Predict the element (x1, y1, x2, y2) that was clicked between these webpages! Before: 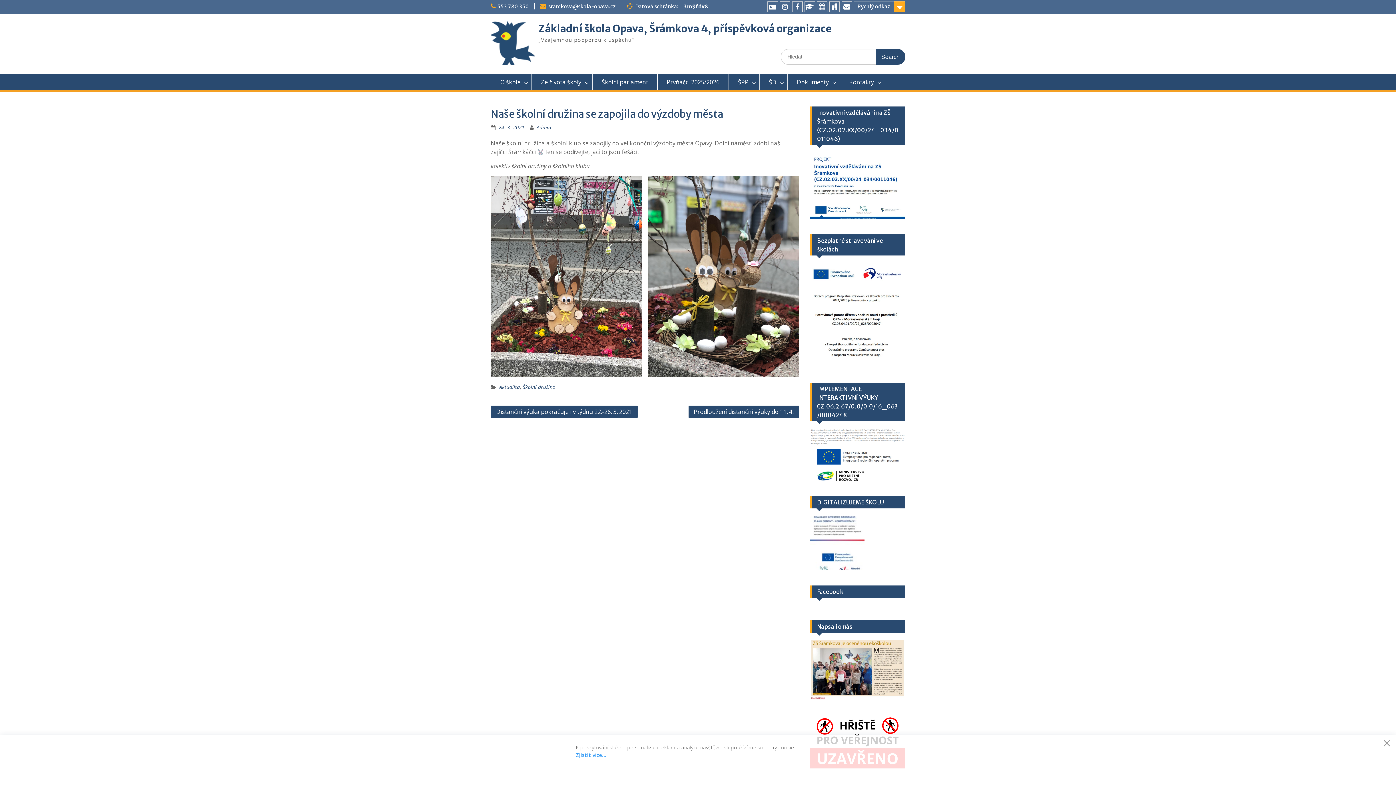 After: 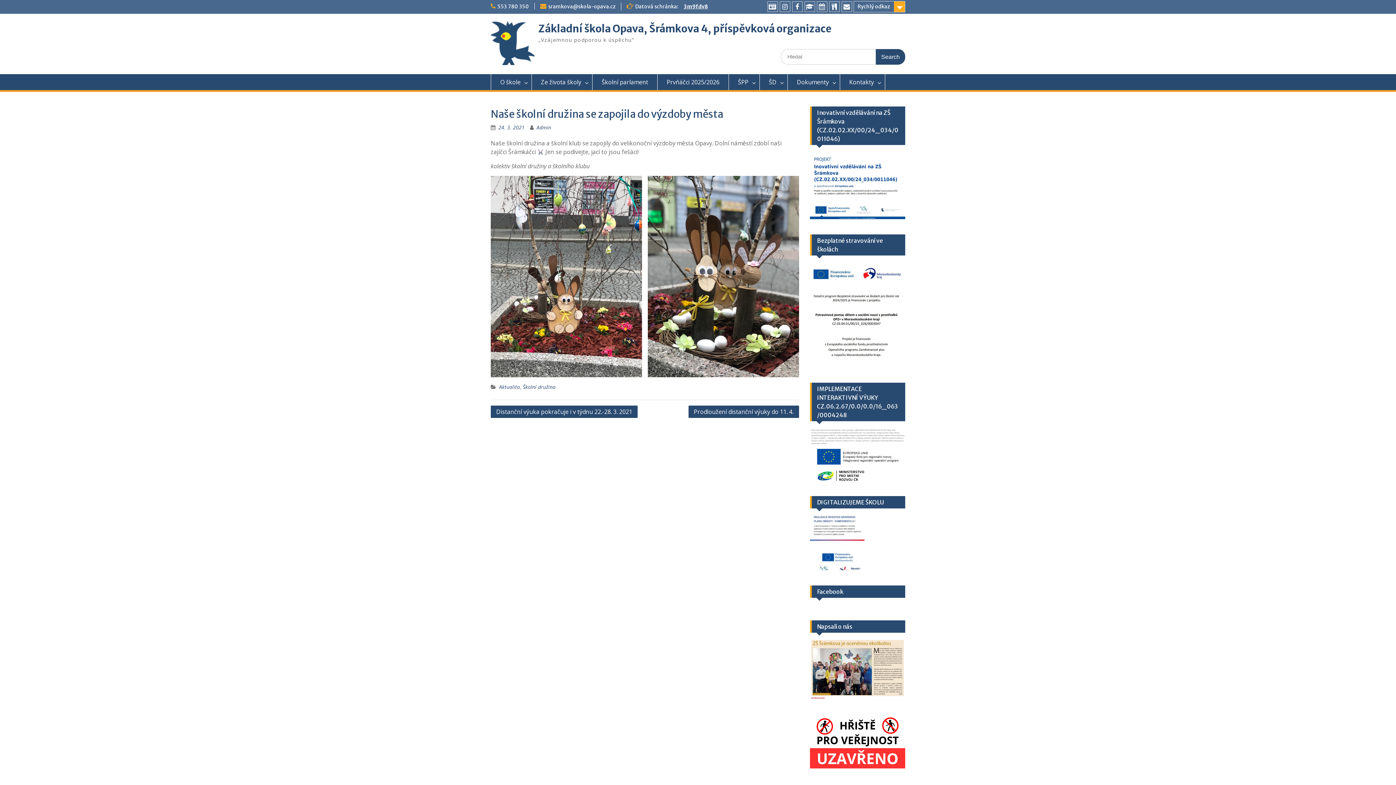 Action: label: Accept bbox: (577, 765, 612, 776)